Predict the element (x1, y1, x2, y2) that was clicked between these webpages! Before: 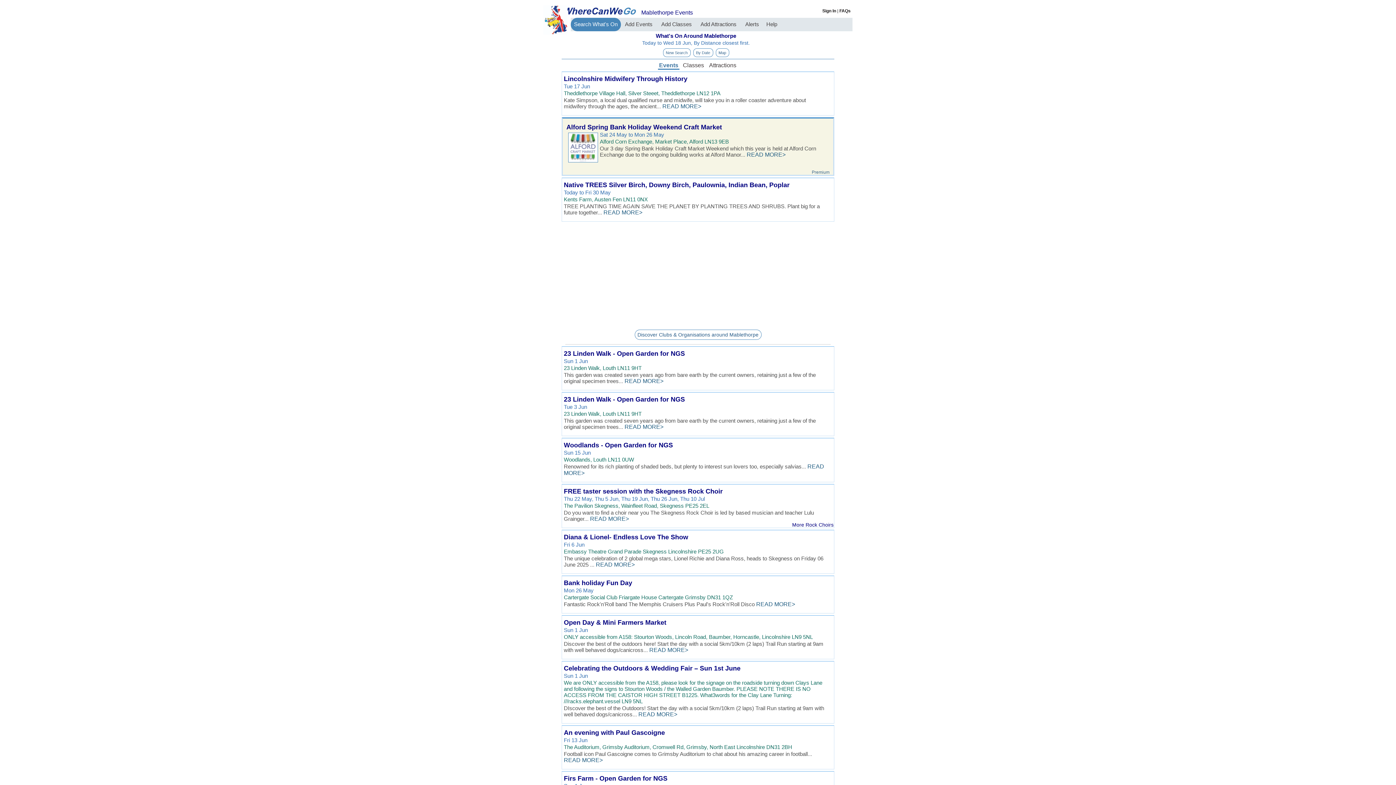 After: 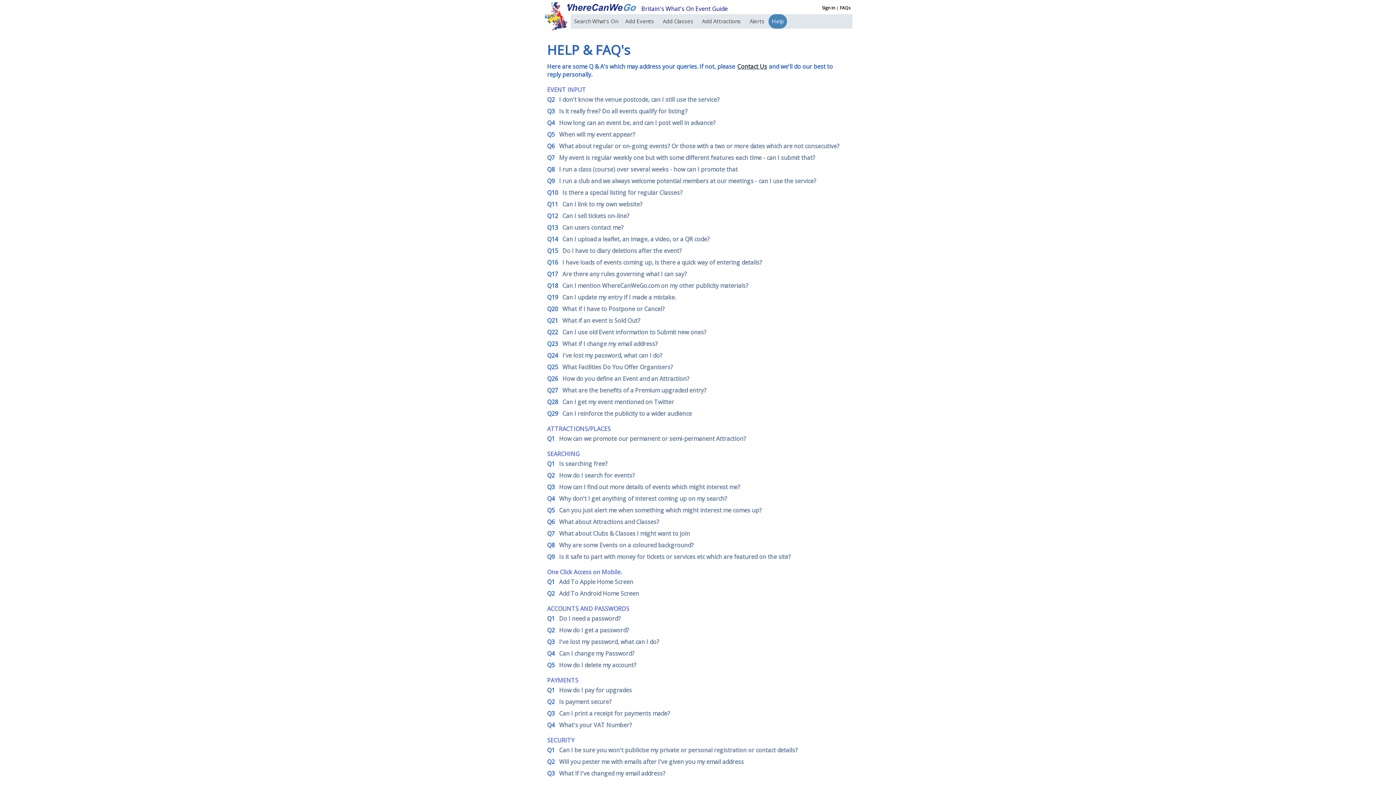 Action: label: FAQs bbox: (839, 8, 850, 13)